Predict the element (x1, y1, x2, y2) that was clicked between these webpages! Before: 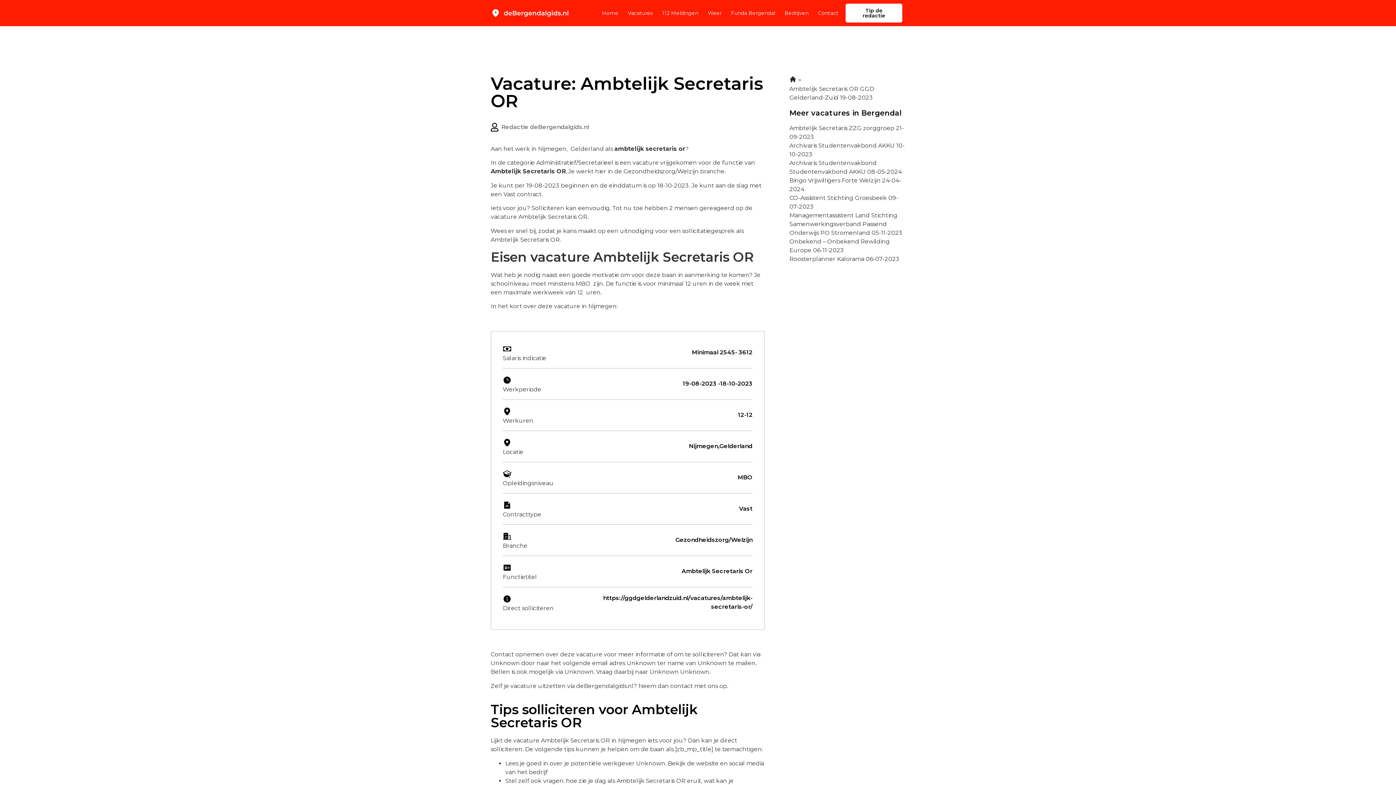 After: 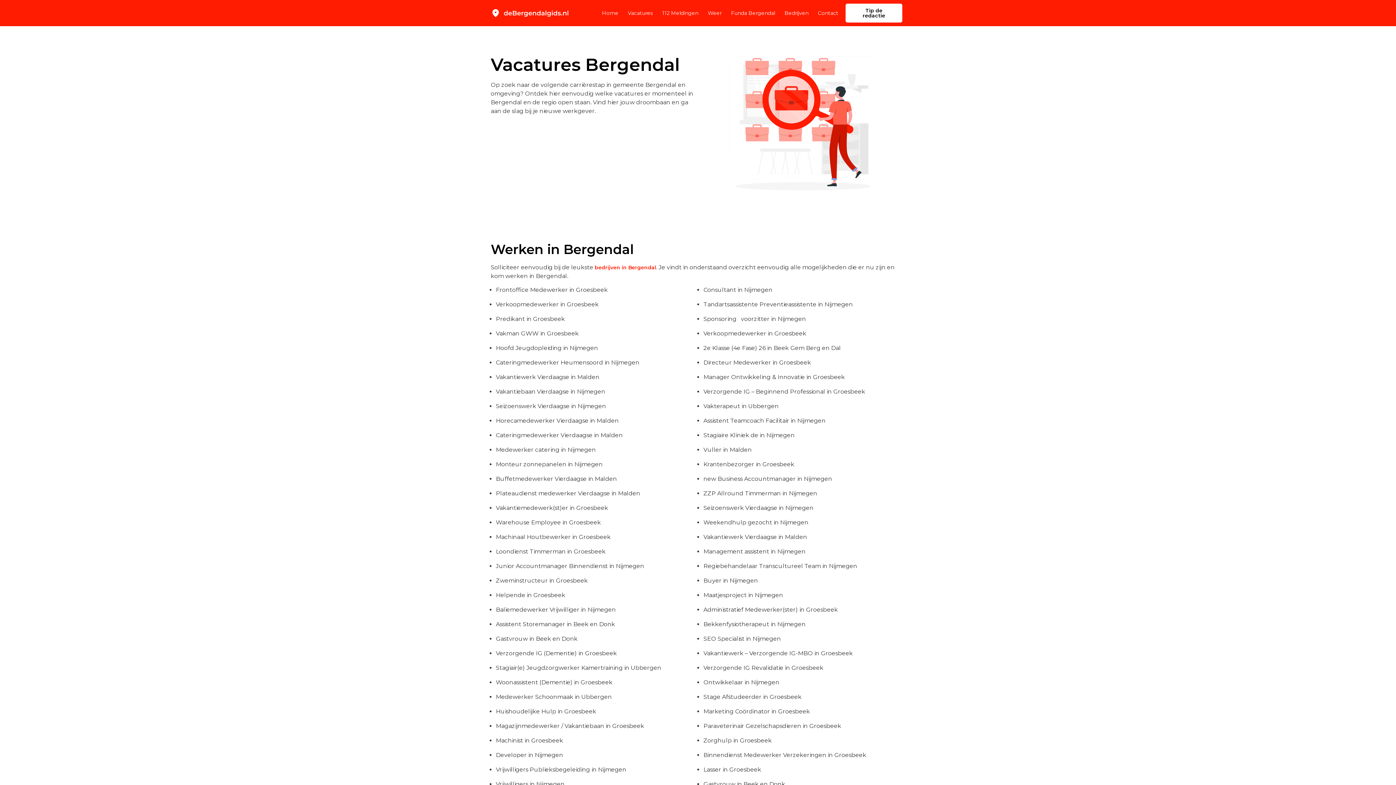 Action: label: Vacatures bbox: (628, 4, 653, 21)